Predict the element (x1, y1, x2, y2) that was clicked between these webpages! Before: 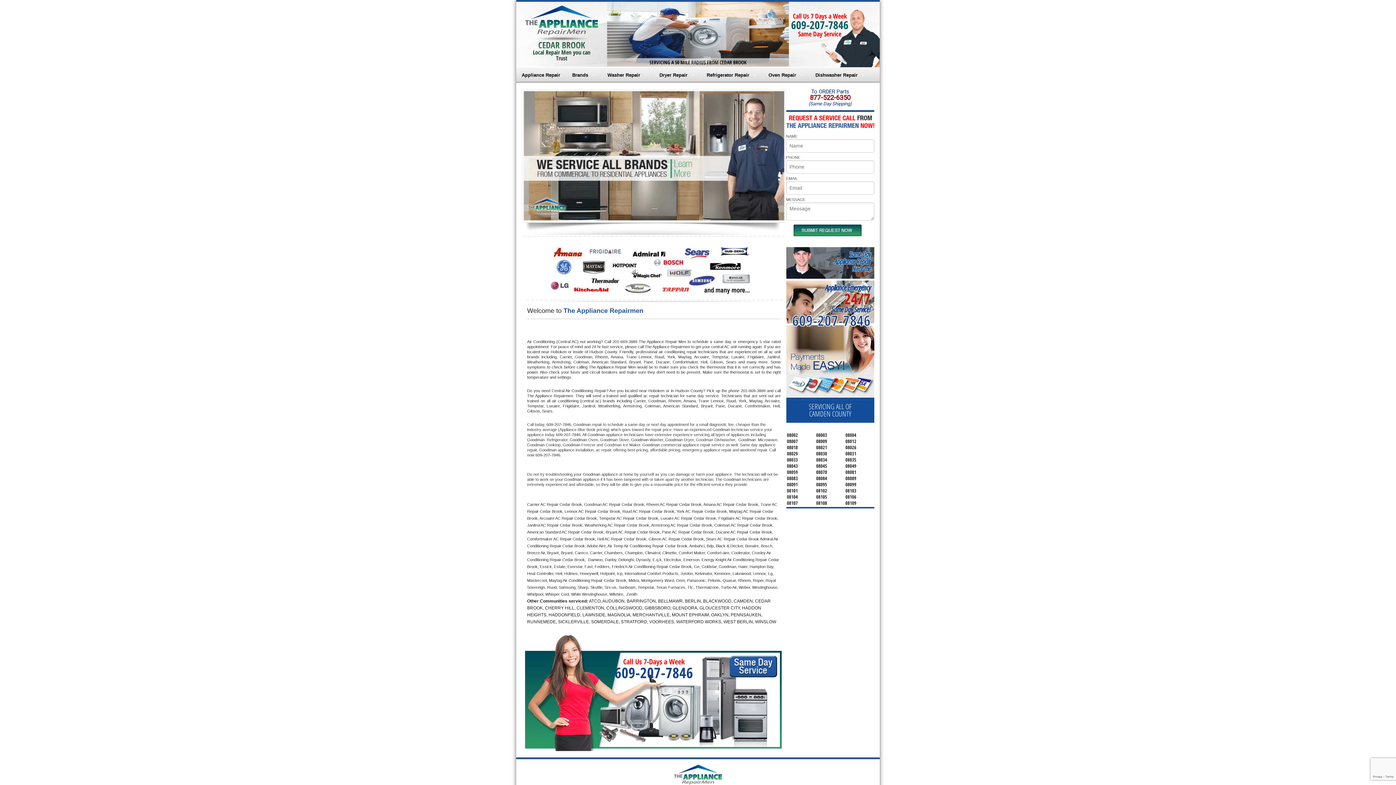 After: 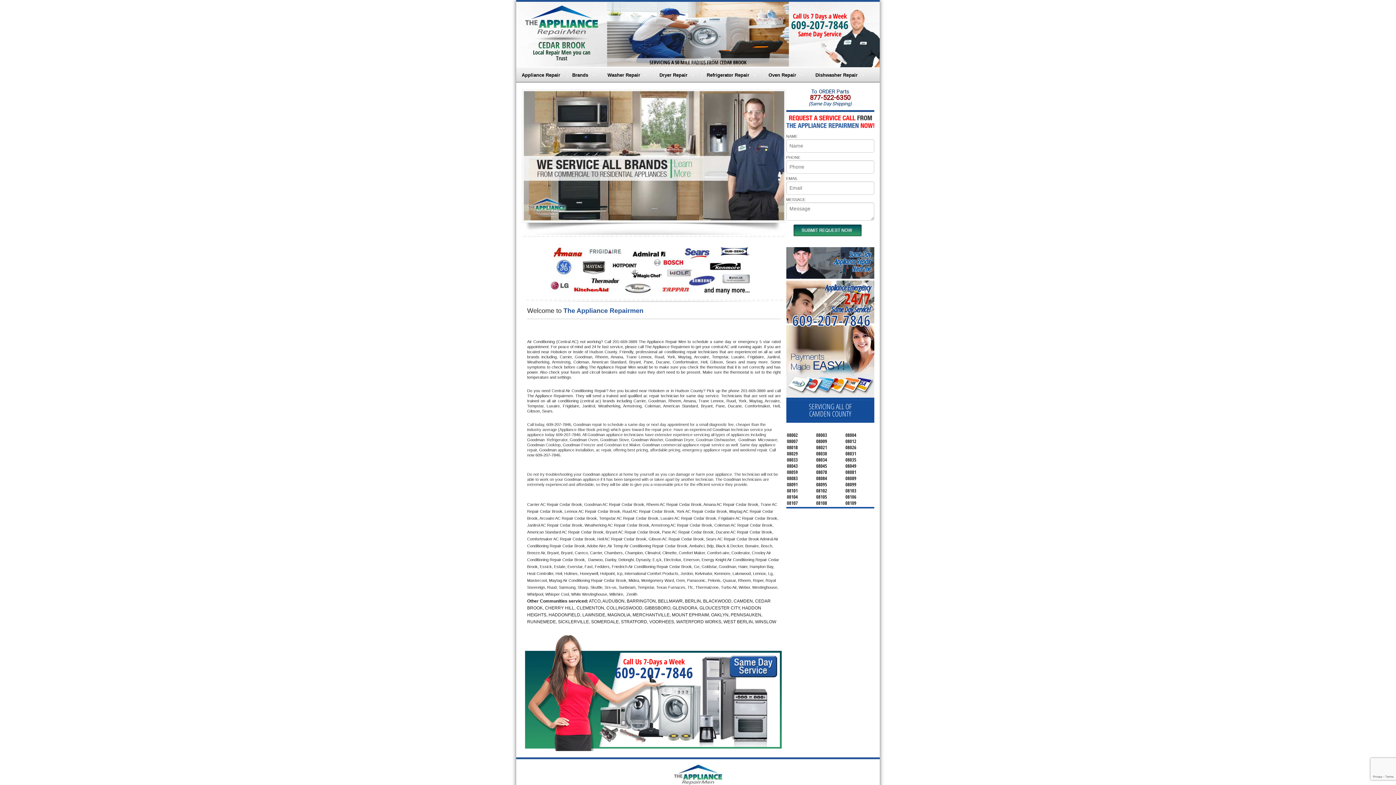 Action: bbox: (670, 775, 726, 781)